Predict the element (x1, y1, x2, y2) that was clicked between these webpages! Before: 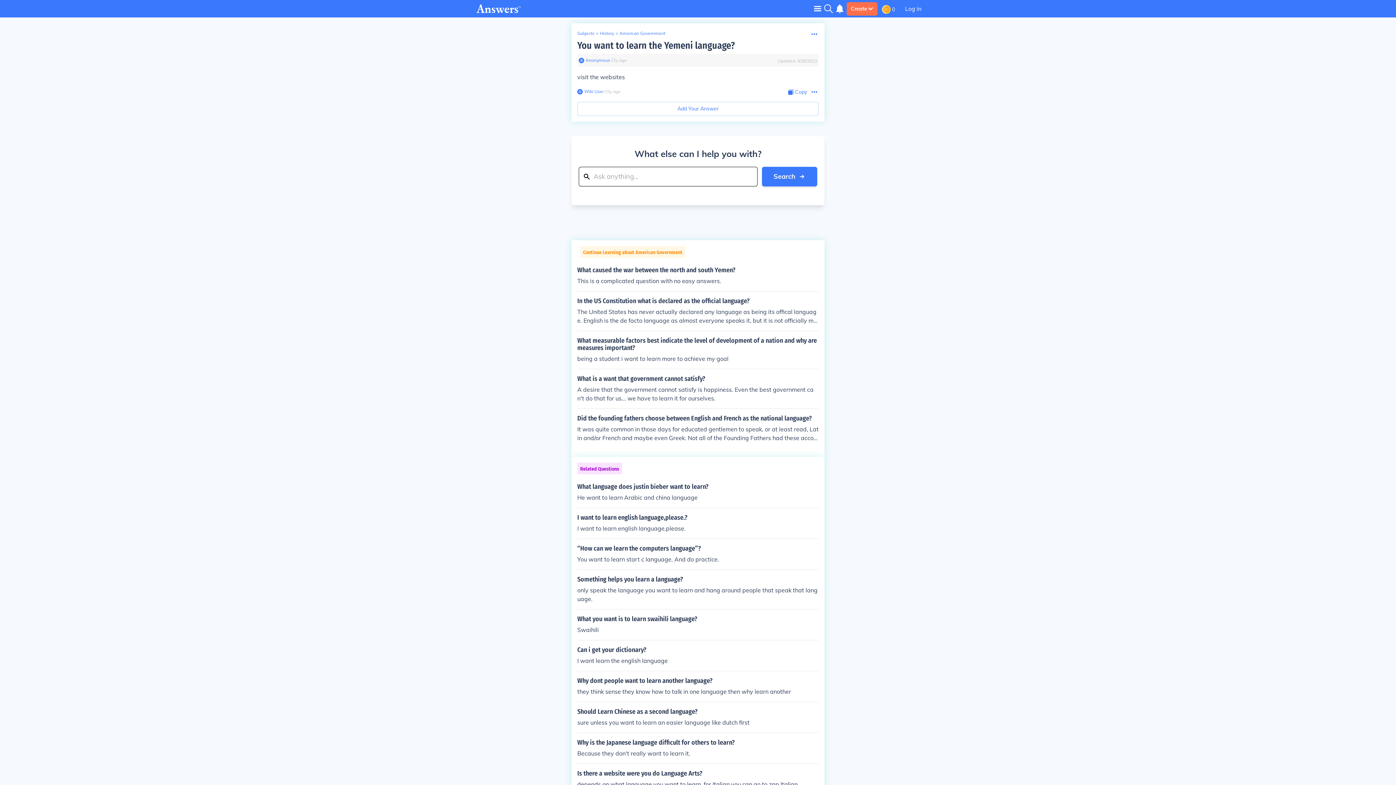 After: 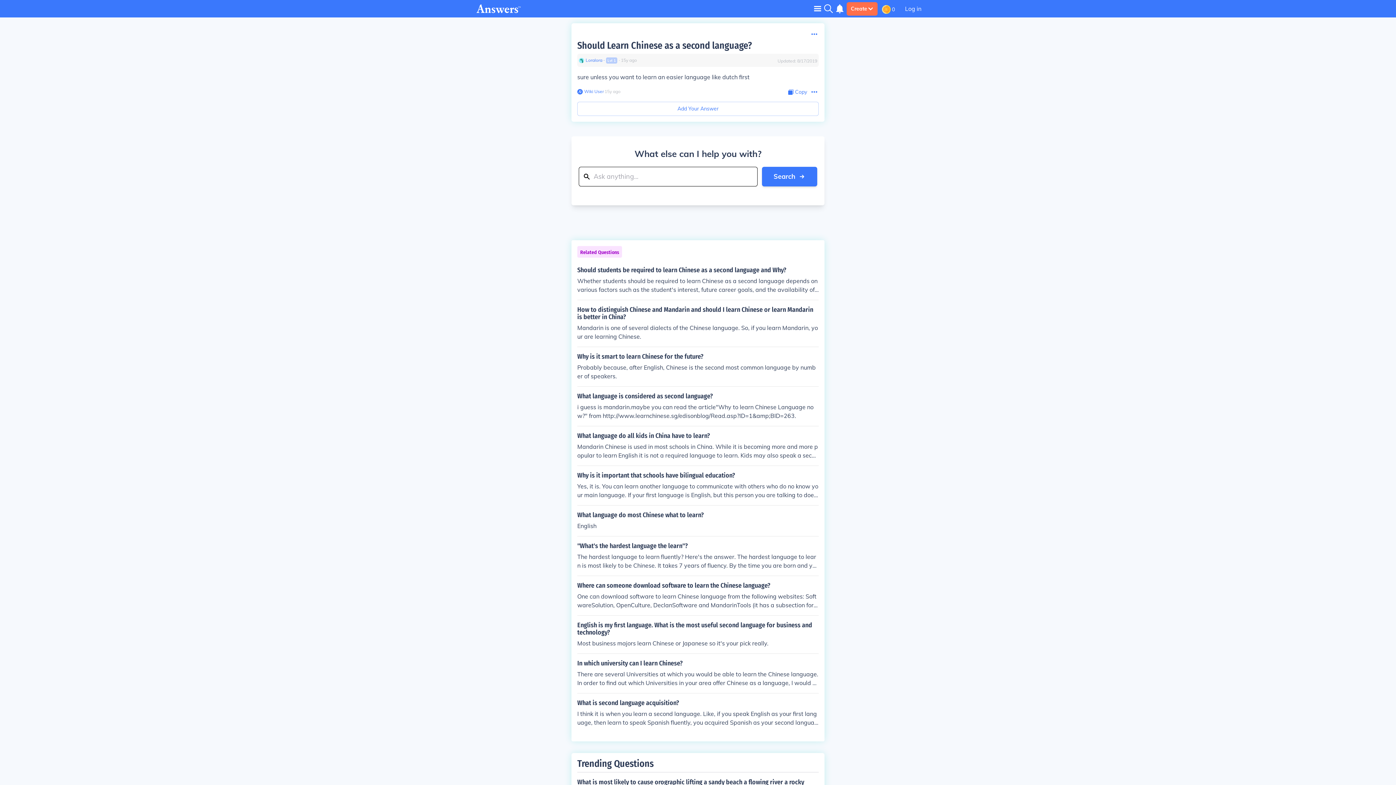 Action: bbox: (577, 708, 818, 727) label: Should Learn Chinese as a second language?

sure unless you want to learn an easier language like dutch first